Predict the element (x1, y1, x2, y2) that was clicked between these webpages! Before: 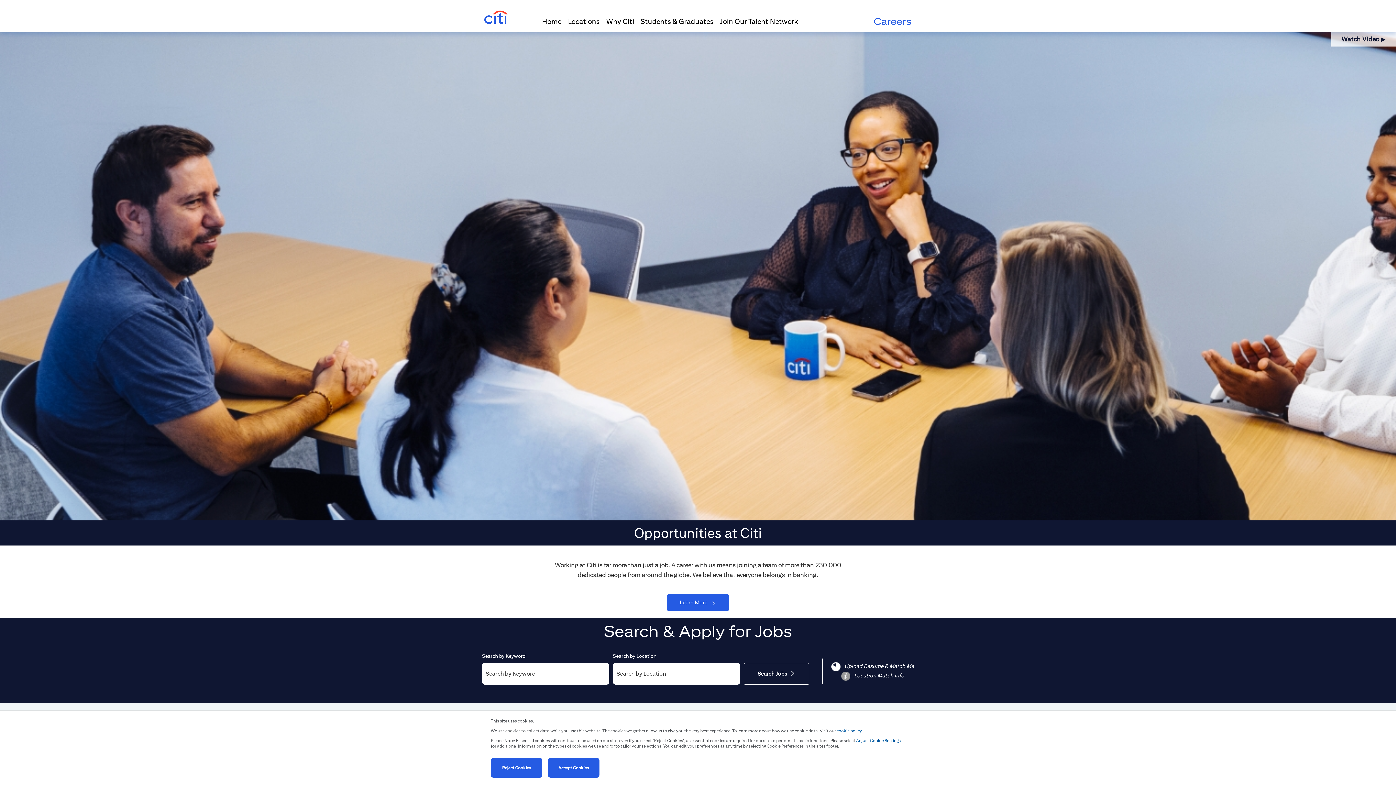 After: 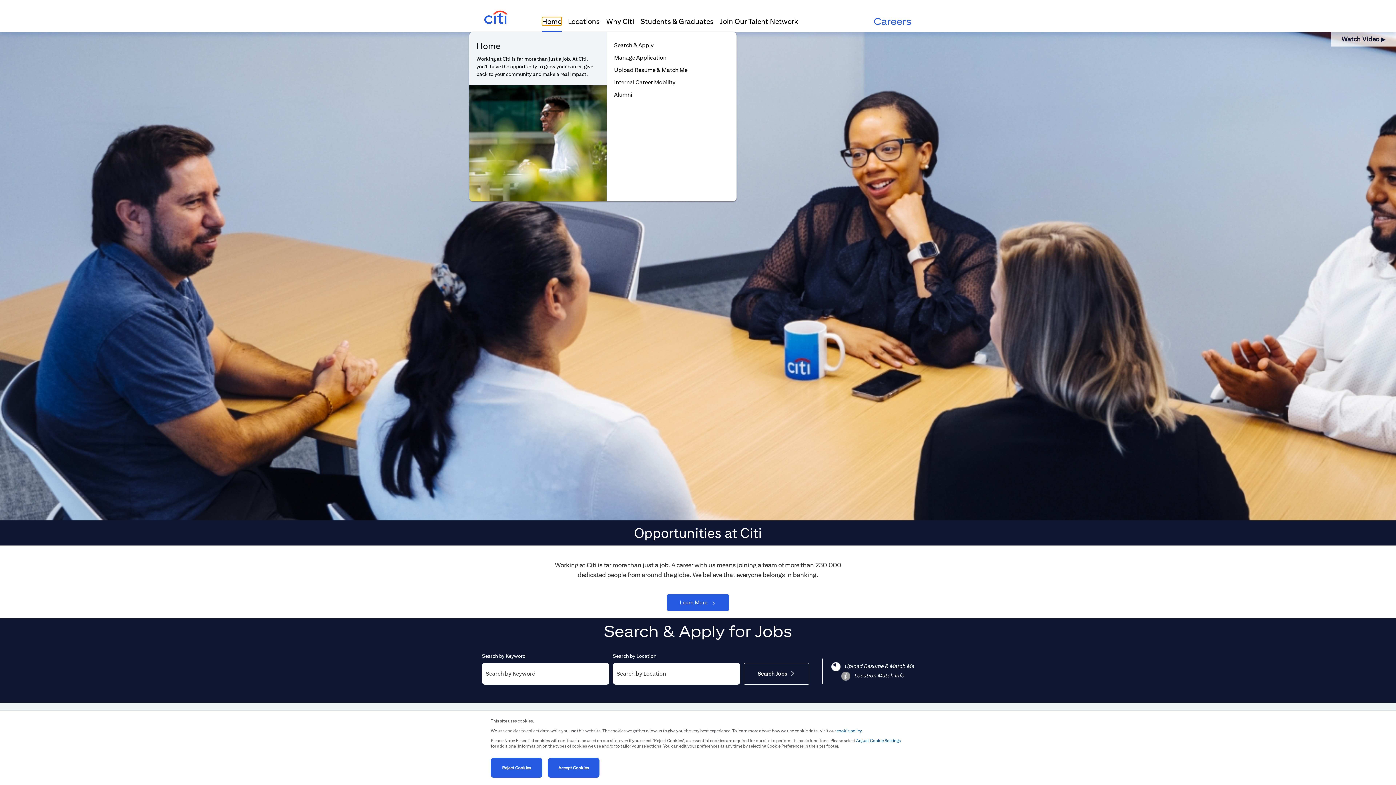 Action: label: Home bbox: (542, 17, 561, 25)